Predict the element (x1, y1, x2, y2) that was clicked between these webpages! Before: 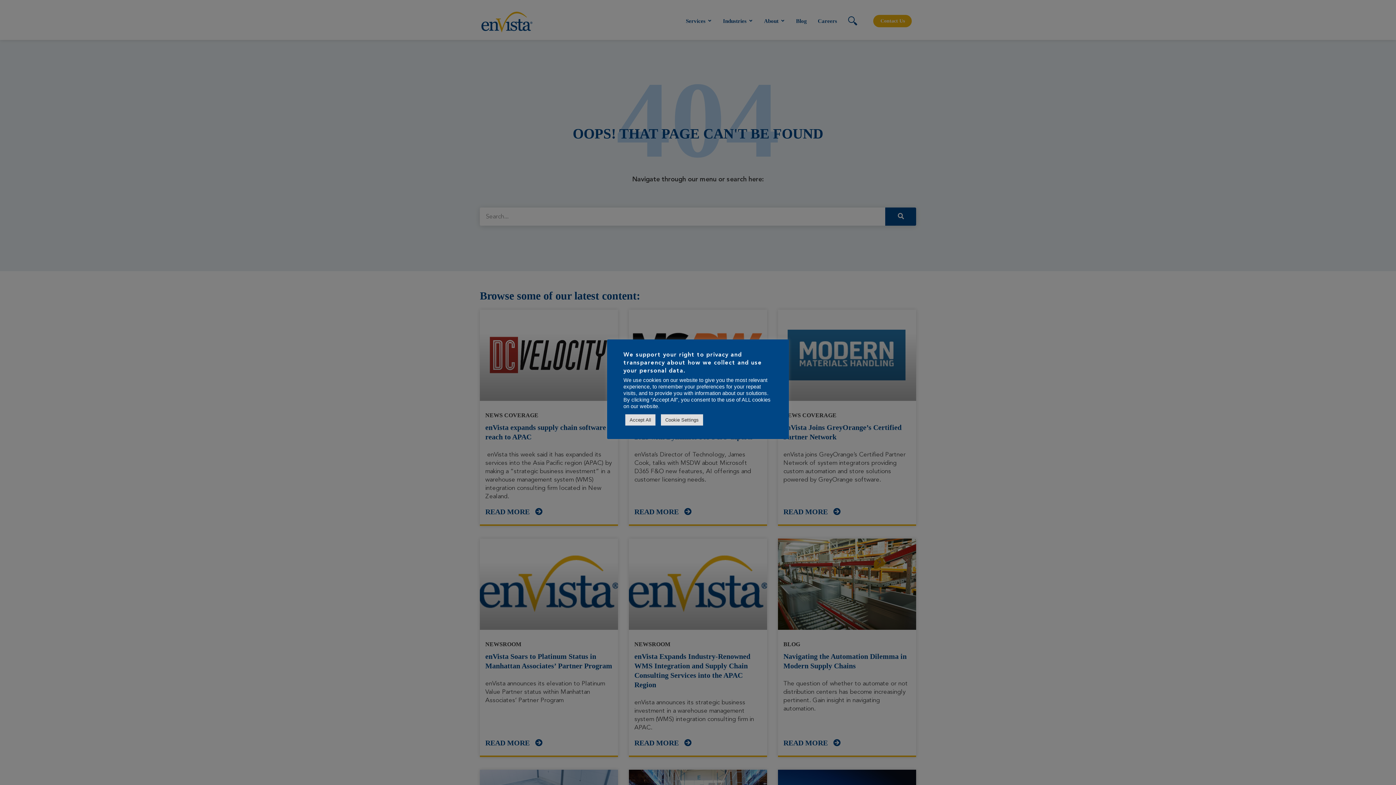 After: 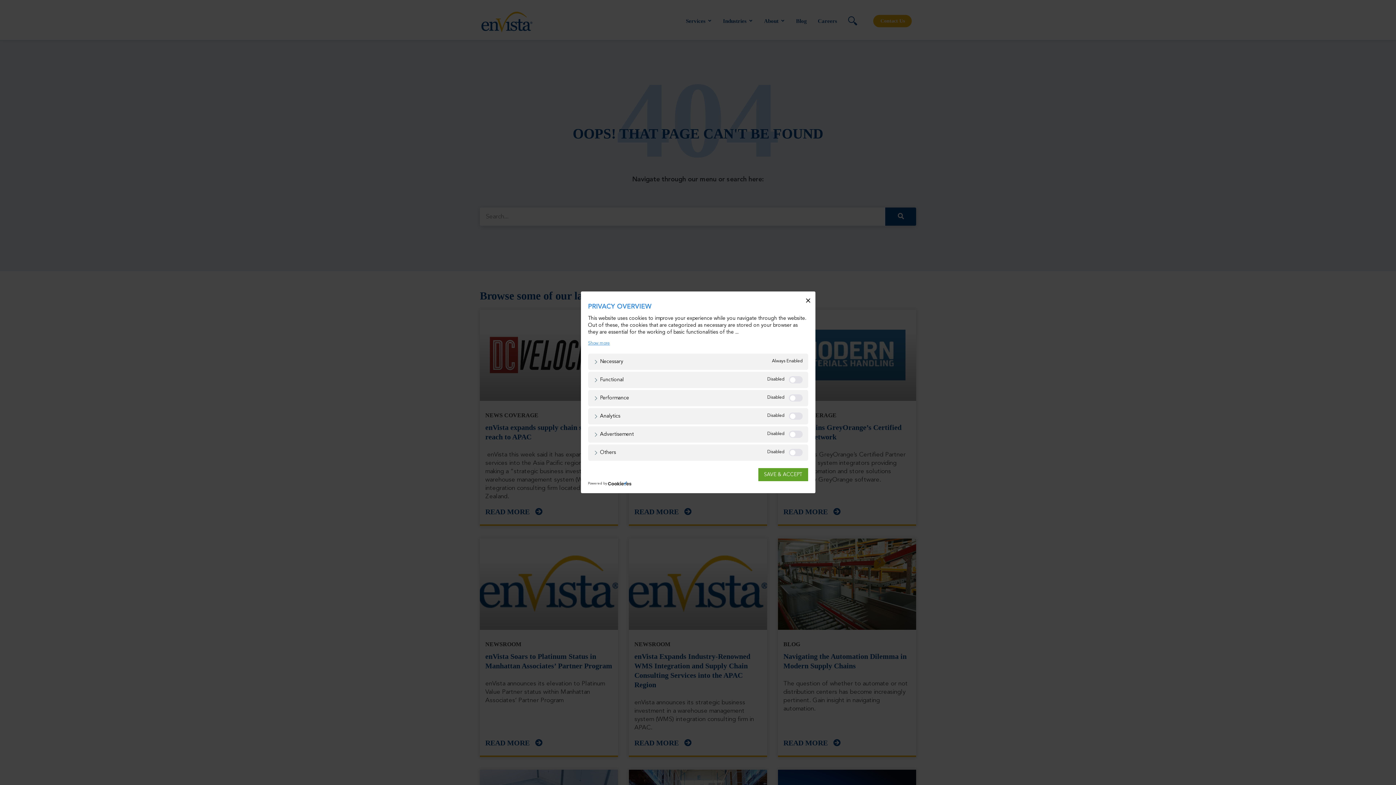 Action: bbox: (661, 414, 703, 425) label: Cookie Settings